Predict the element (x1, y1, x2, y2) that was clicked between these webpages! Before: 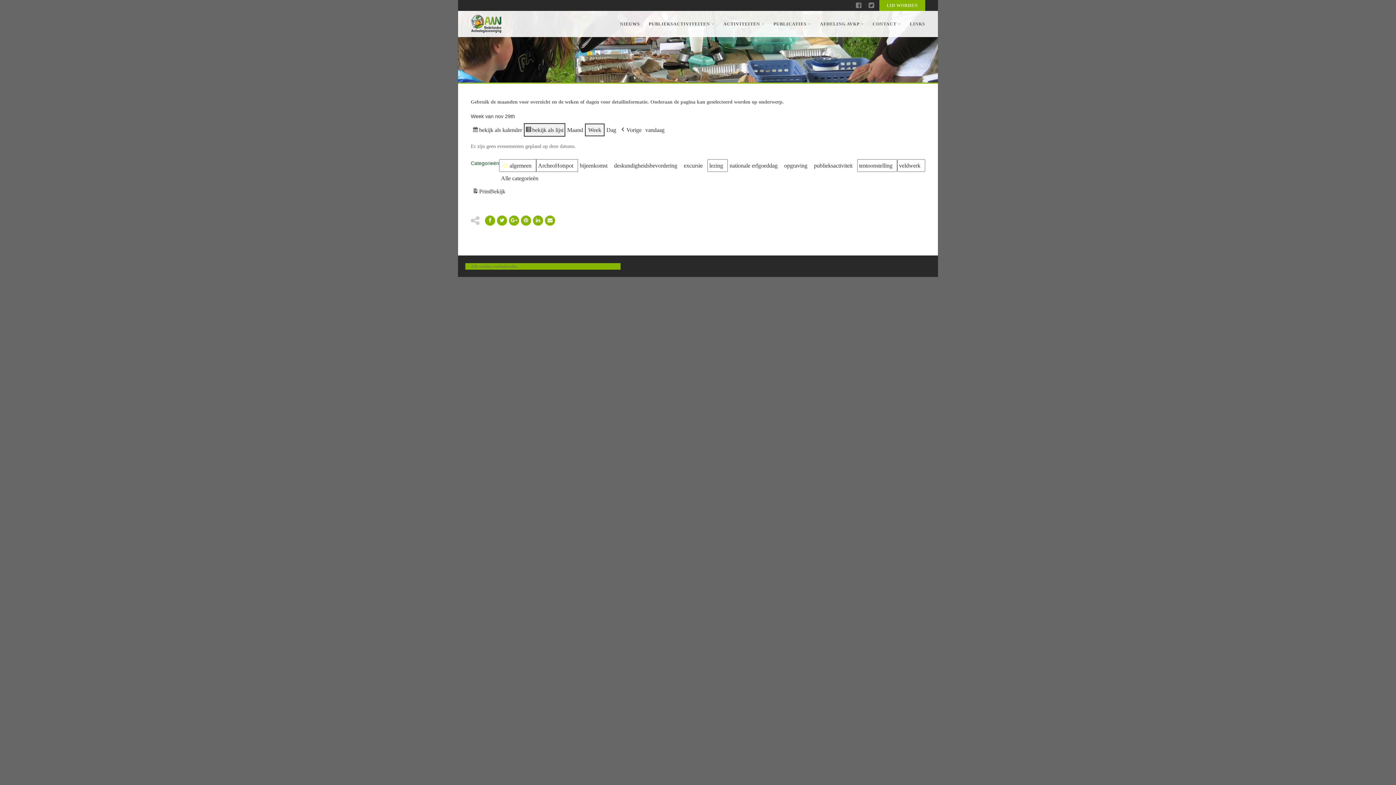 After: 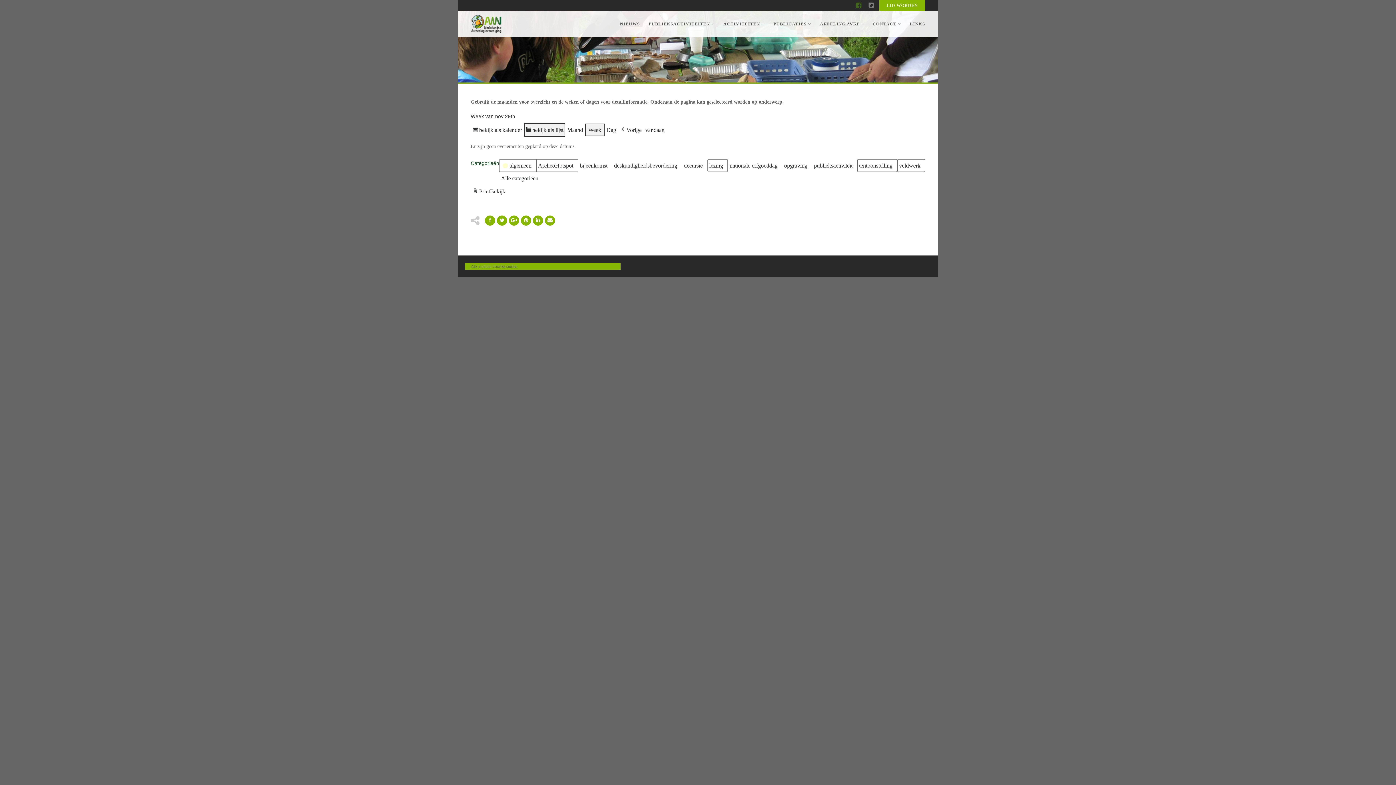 Action: bbox: (854, 0, 863, 10)